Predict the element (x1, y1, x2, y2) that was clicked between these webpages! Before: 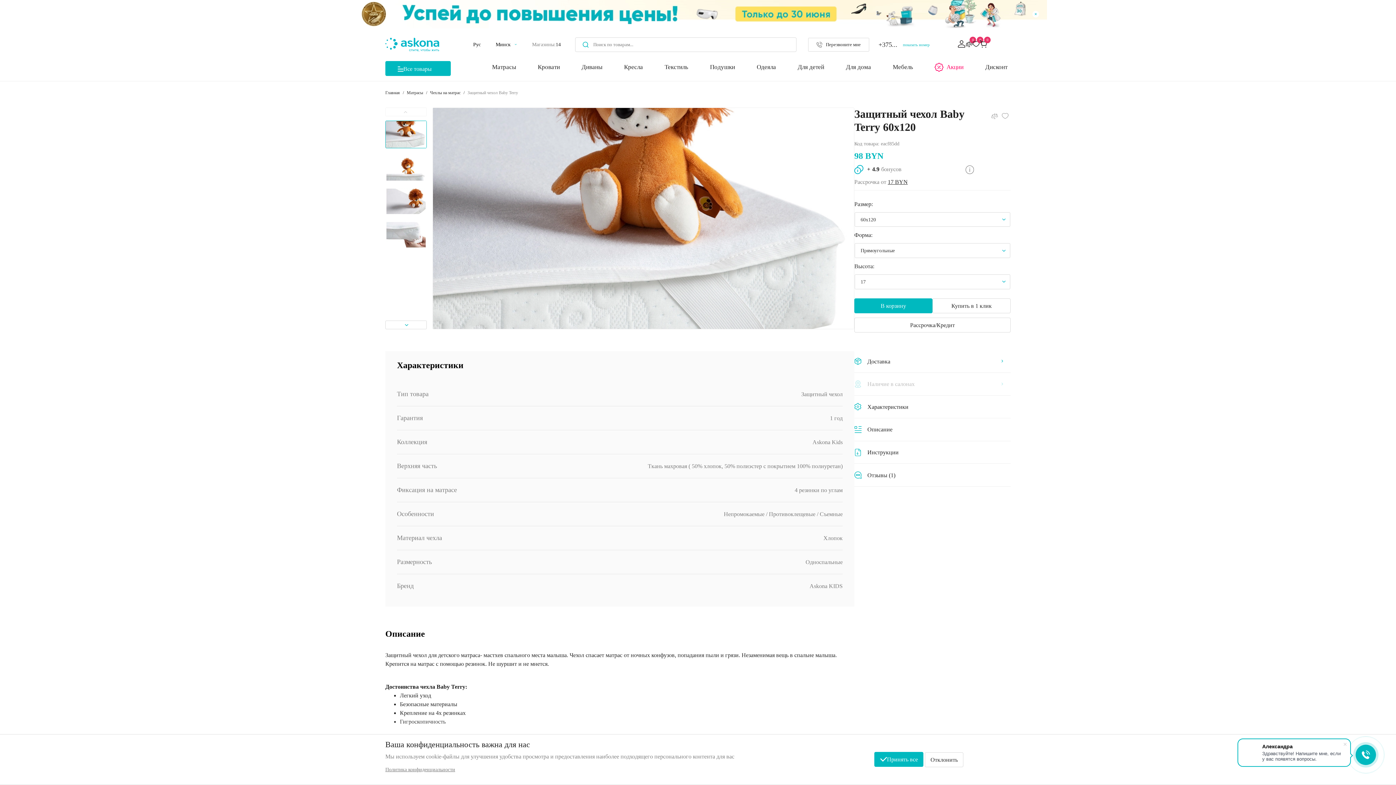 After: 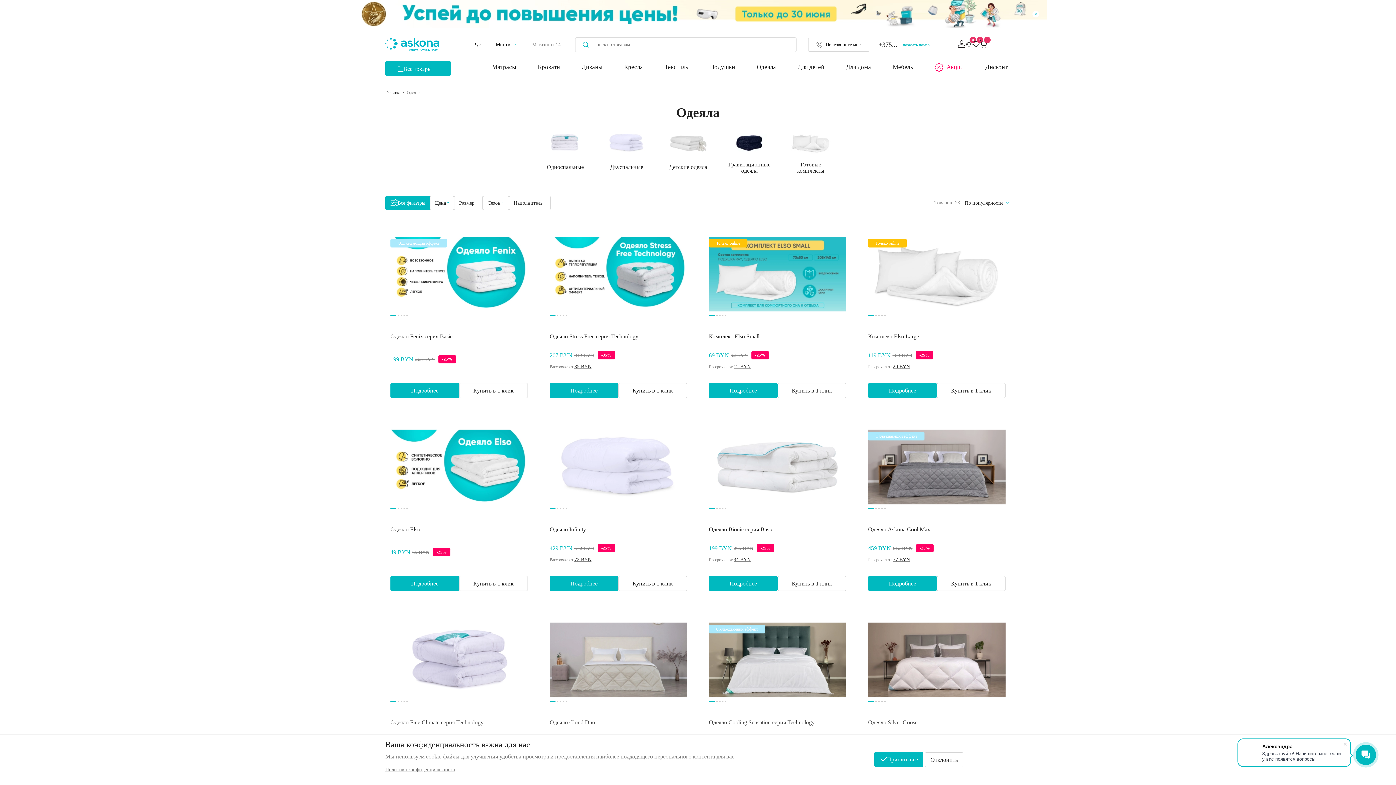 Action: bbox: (753, 63, 779, 70) label: Одеяла